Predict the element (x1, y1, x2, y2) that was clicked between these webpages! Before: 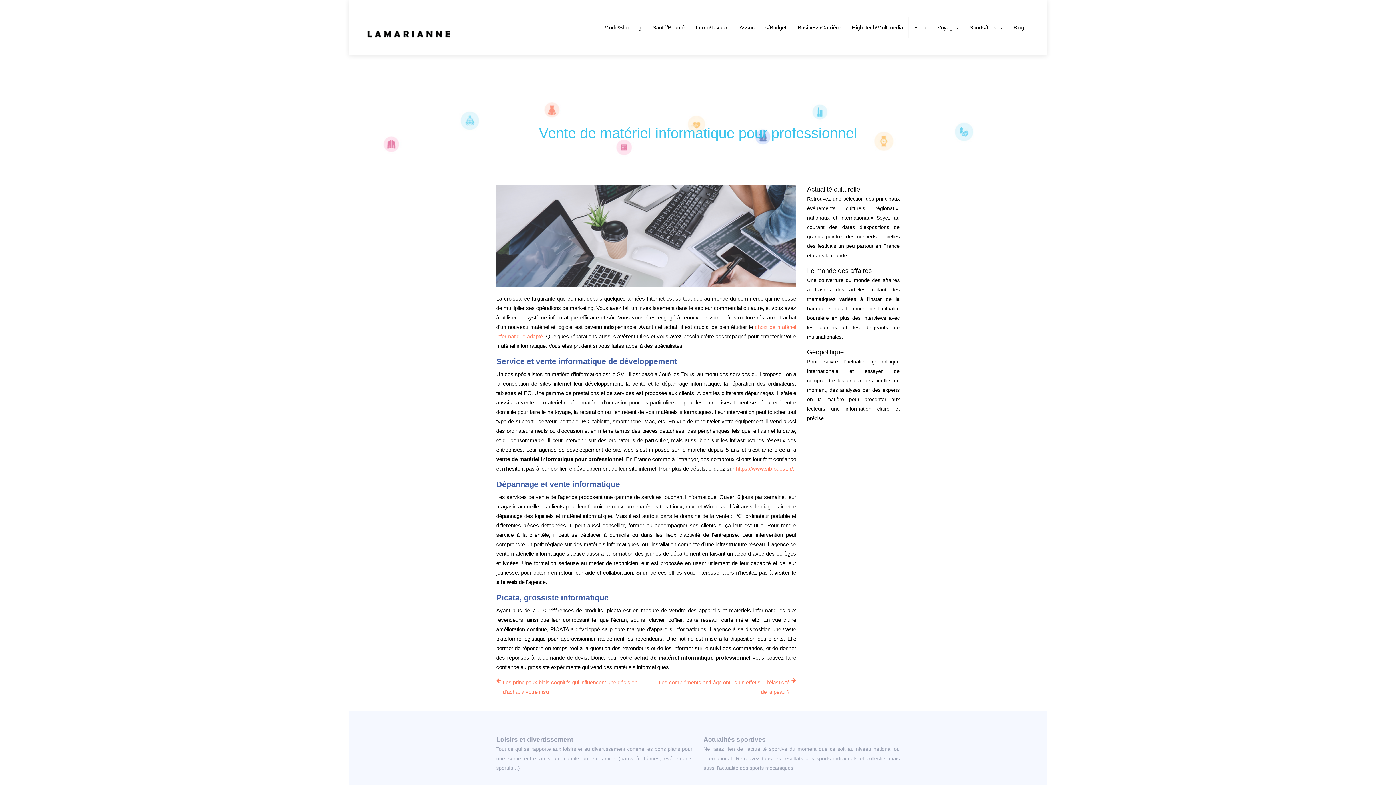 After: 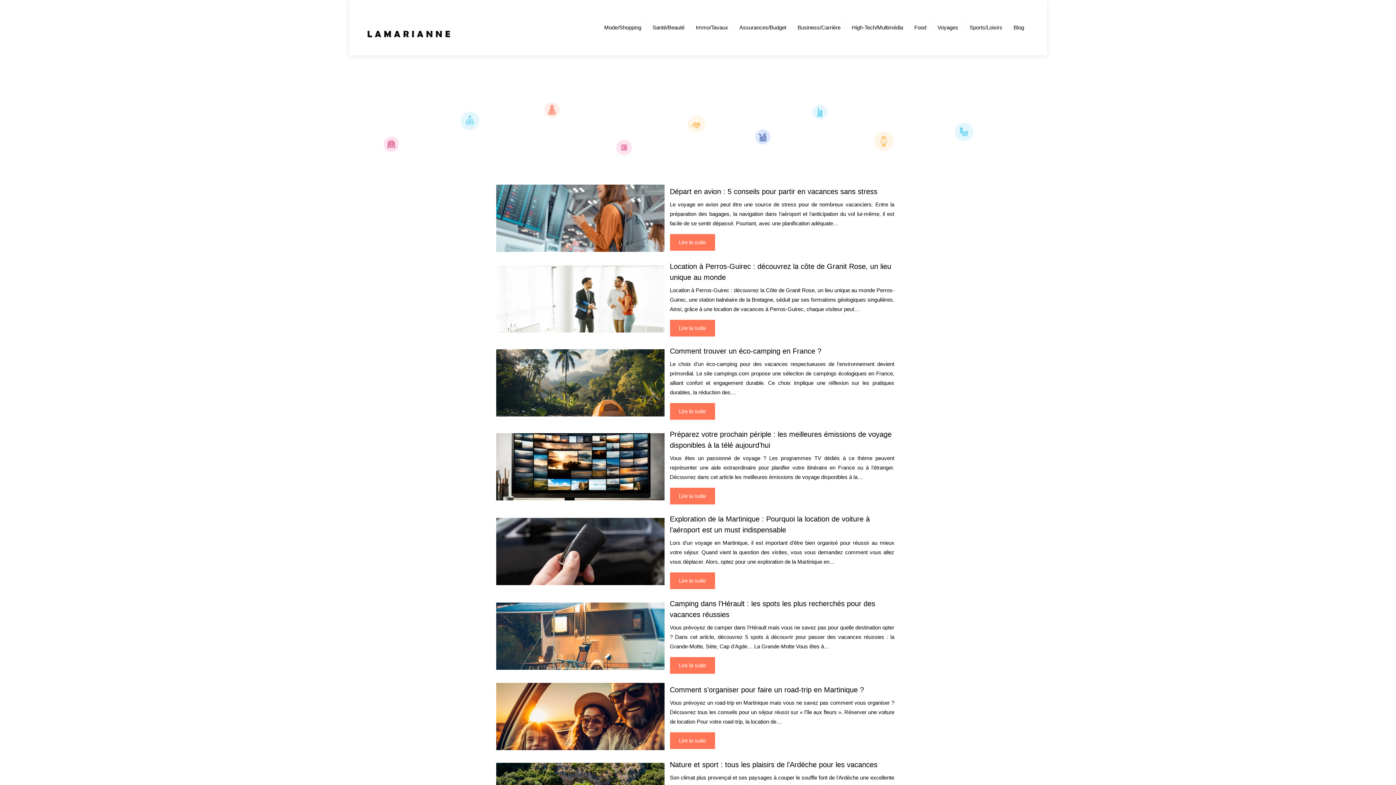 Action: label: Voyages bbox: (937, 17, 958, 37)